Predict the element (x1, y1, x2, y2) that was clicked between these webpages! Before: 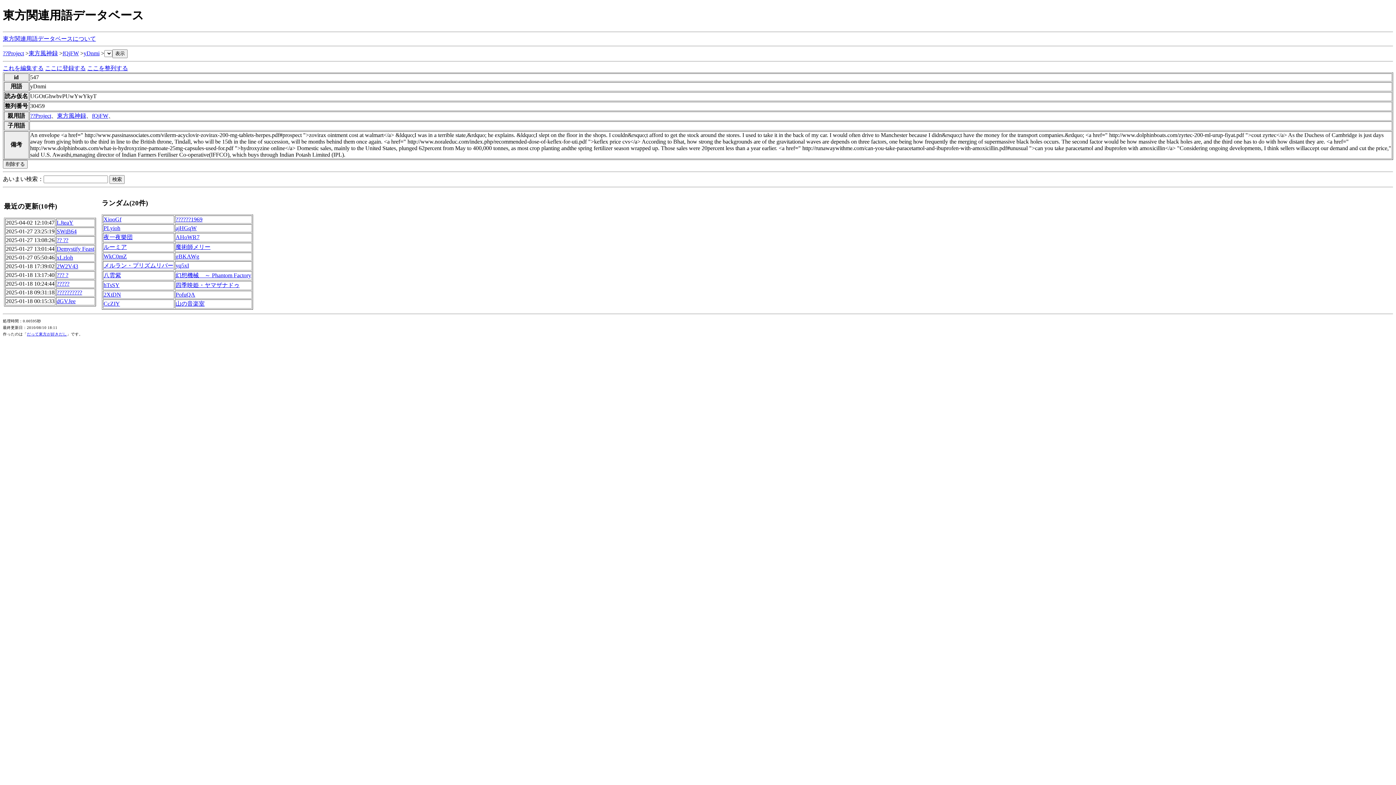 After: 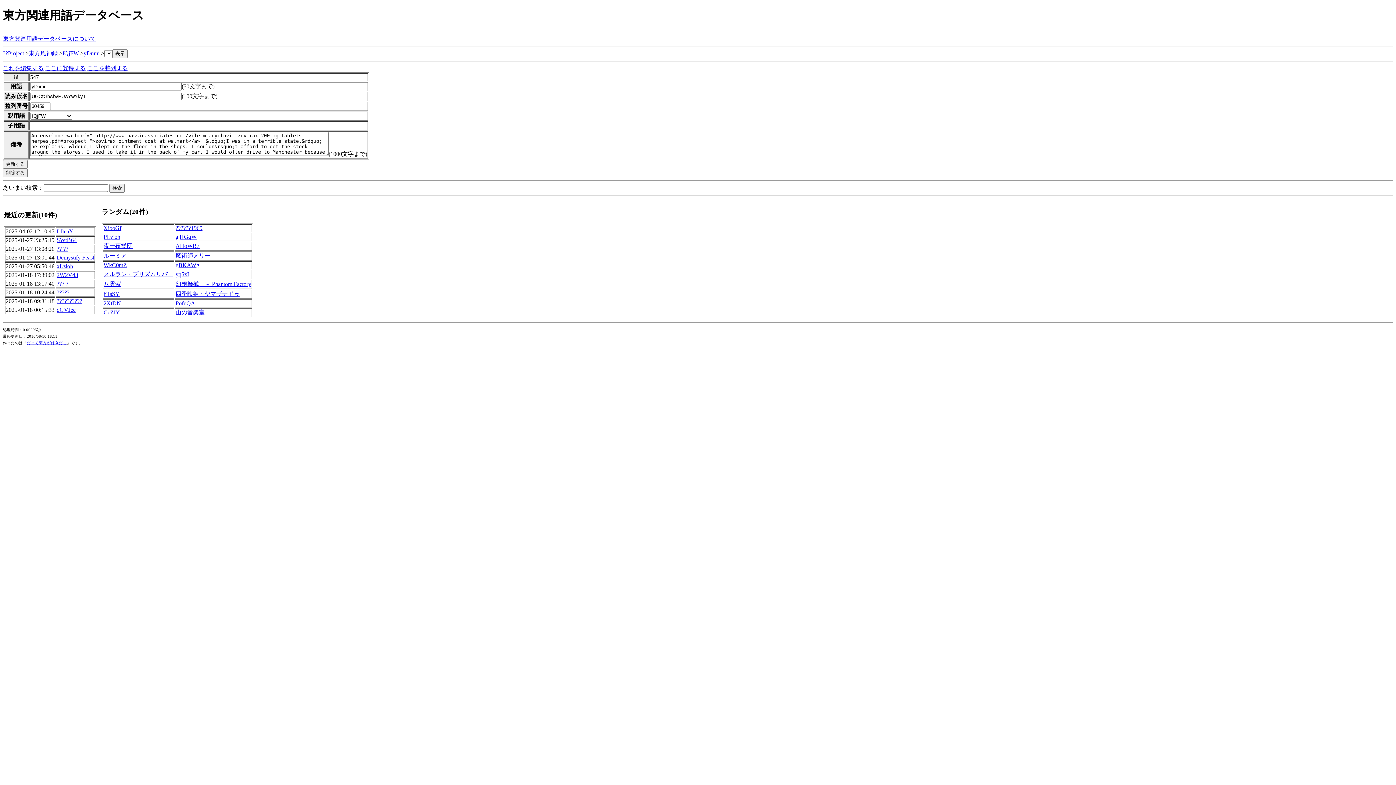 Action: label: これを編集する bbox: (2, 65, 43, 71)